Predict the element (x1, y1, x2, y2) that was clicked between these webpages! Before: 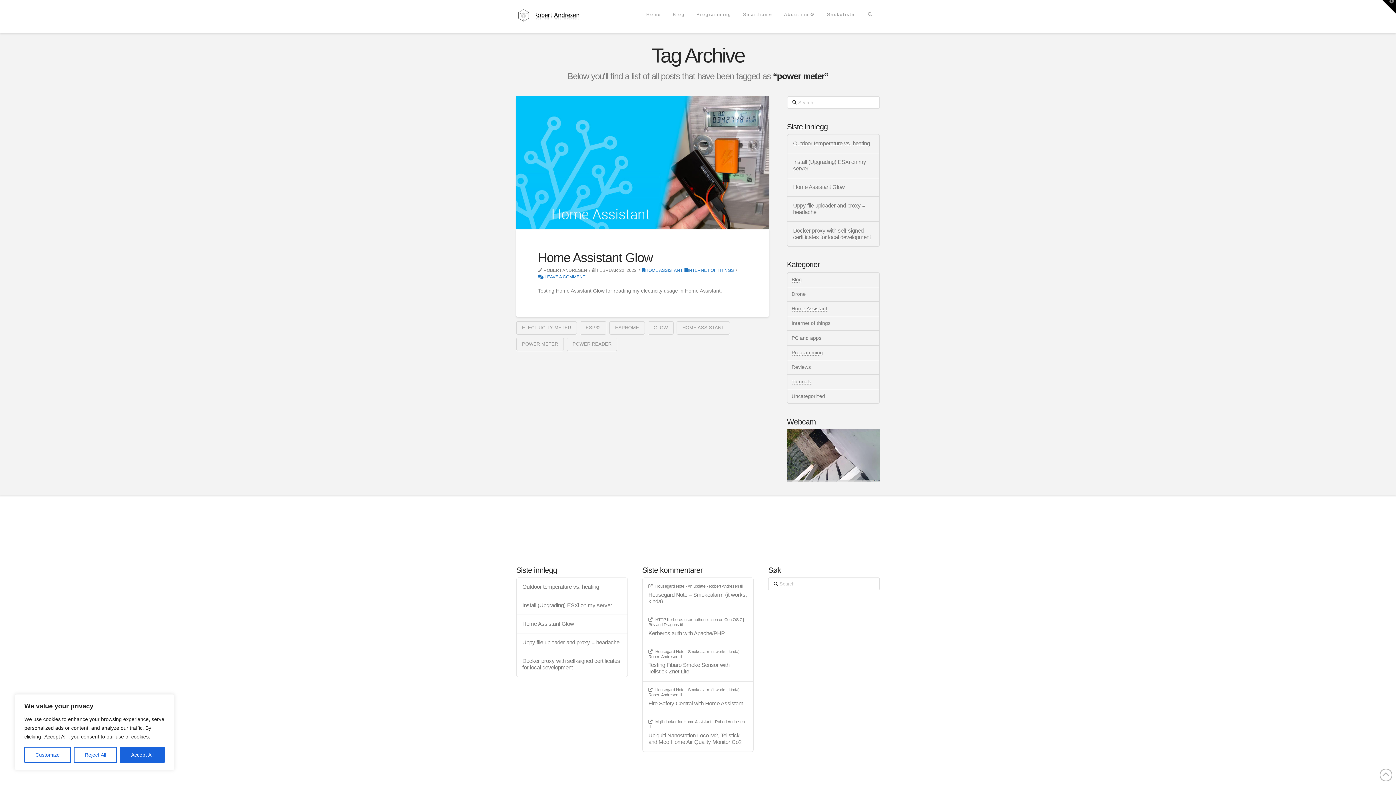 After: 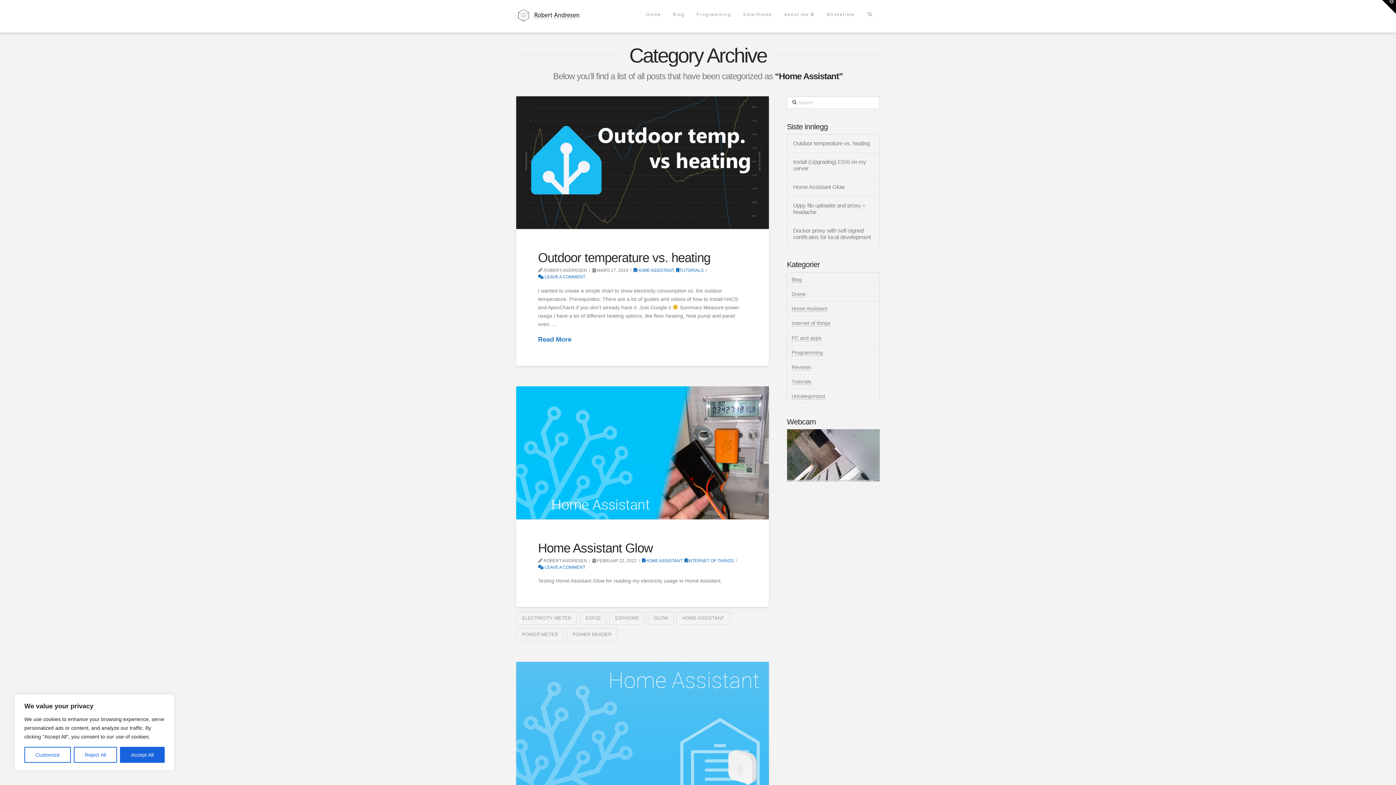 Action: bbox: (791, 305, 827, 312) label: Home Assistant